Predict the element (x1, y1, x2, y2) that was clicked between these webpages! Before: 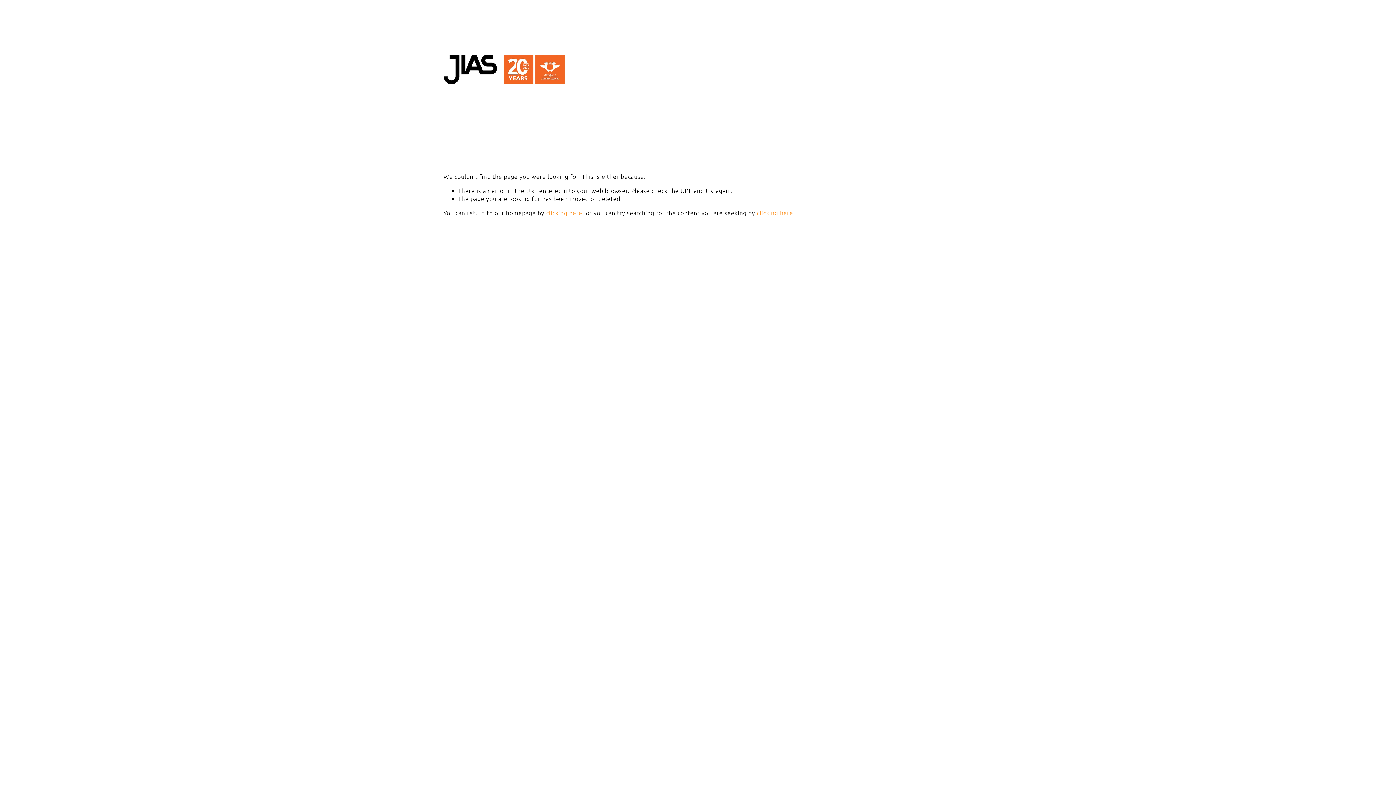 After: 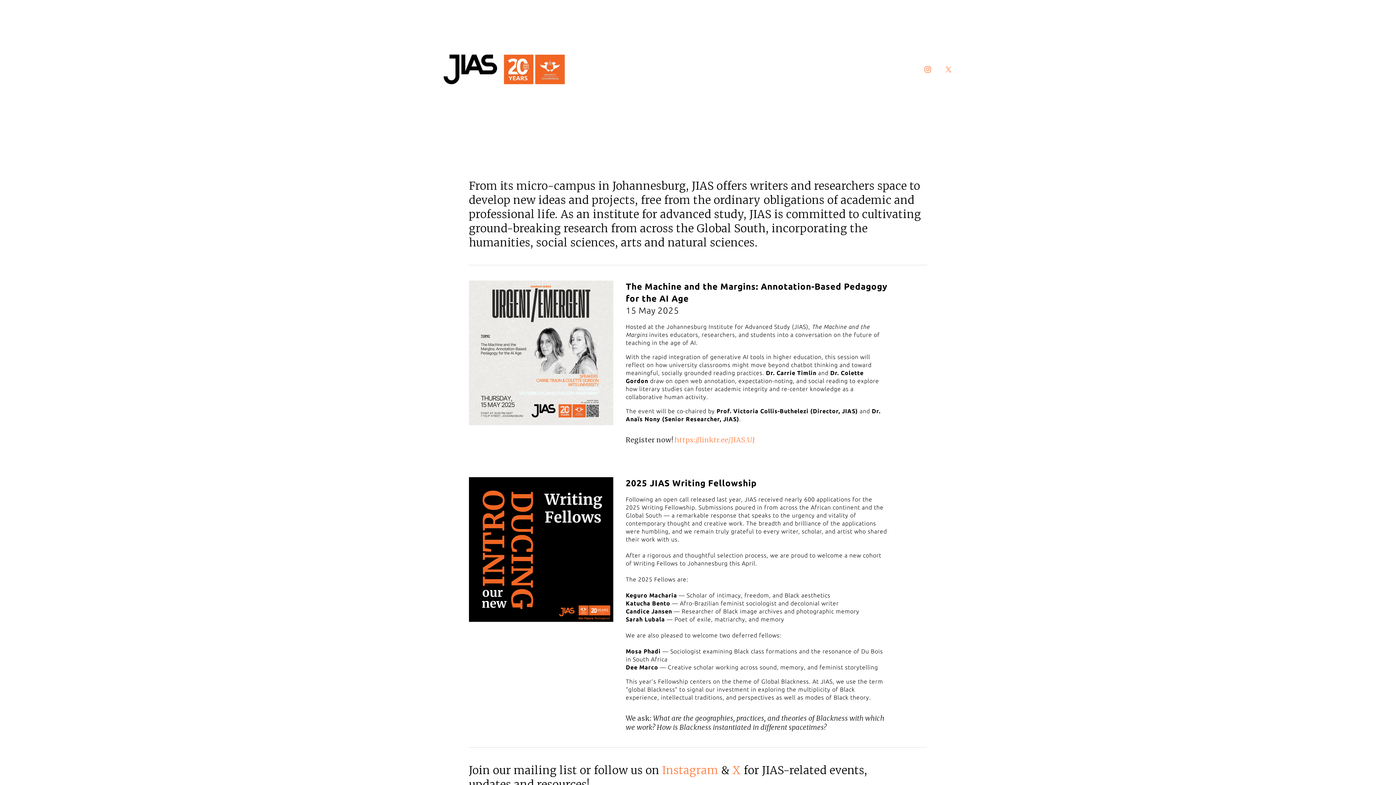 Action: bbox: (443, 54, 565, 84)